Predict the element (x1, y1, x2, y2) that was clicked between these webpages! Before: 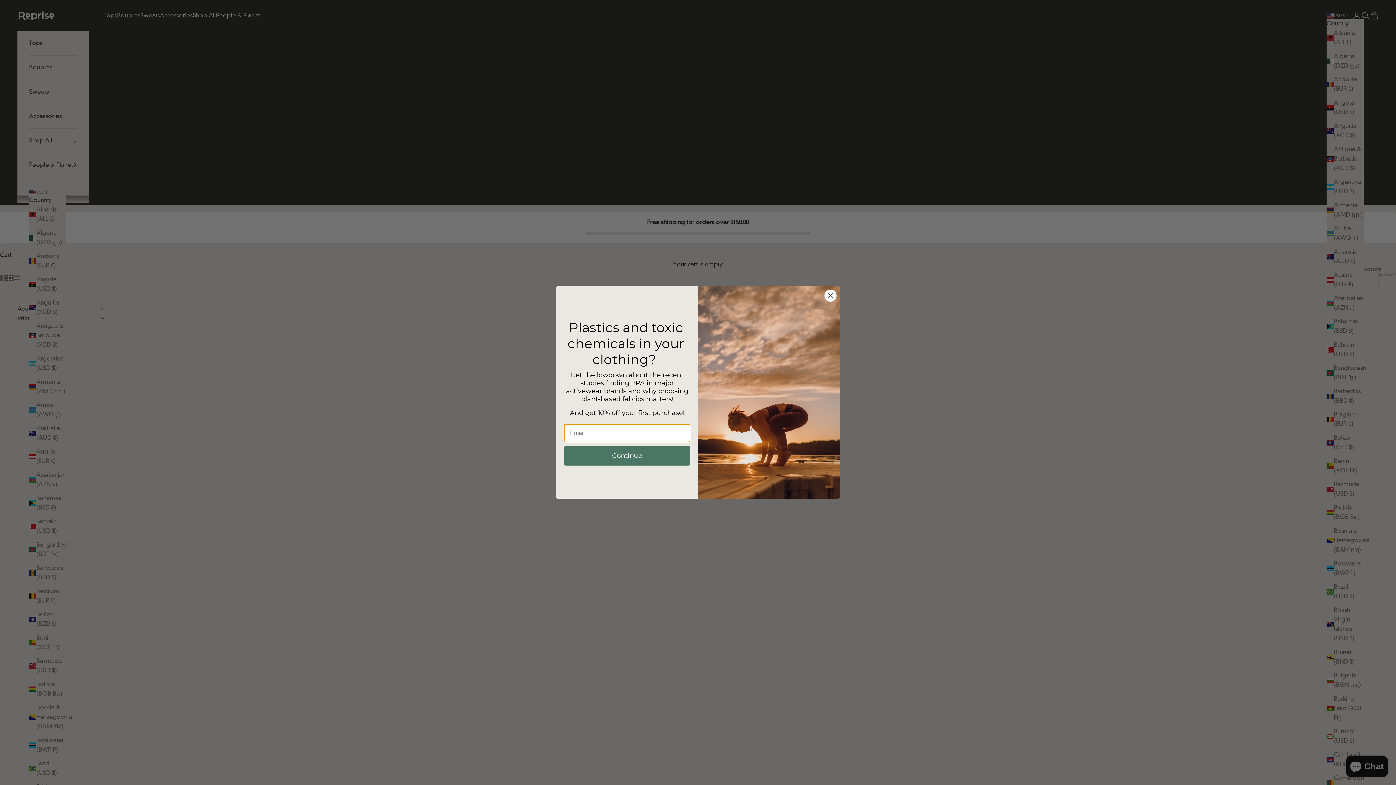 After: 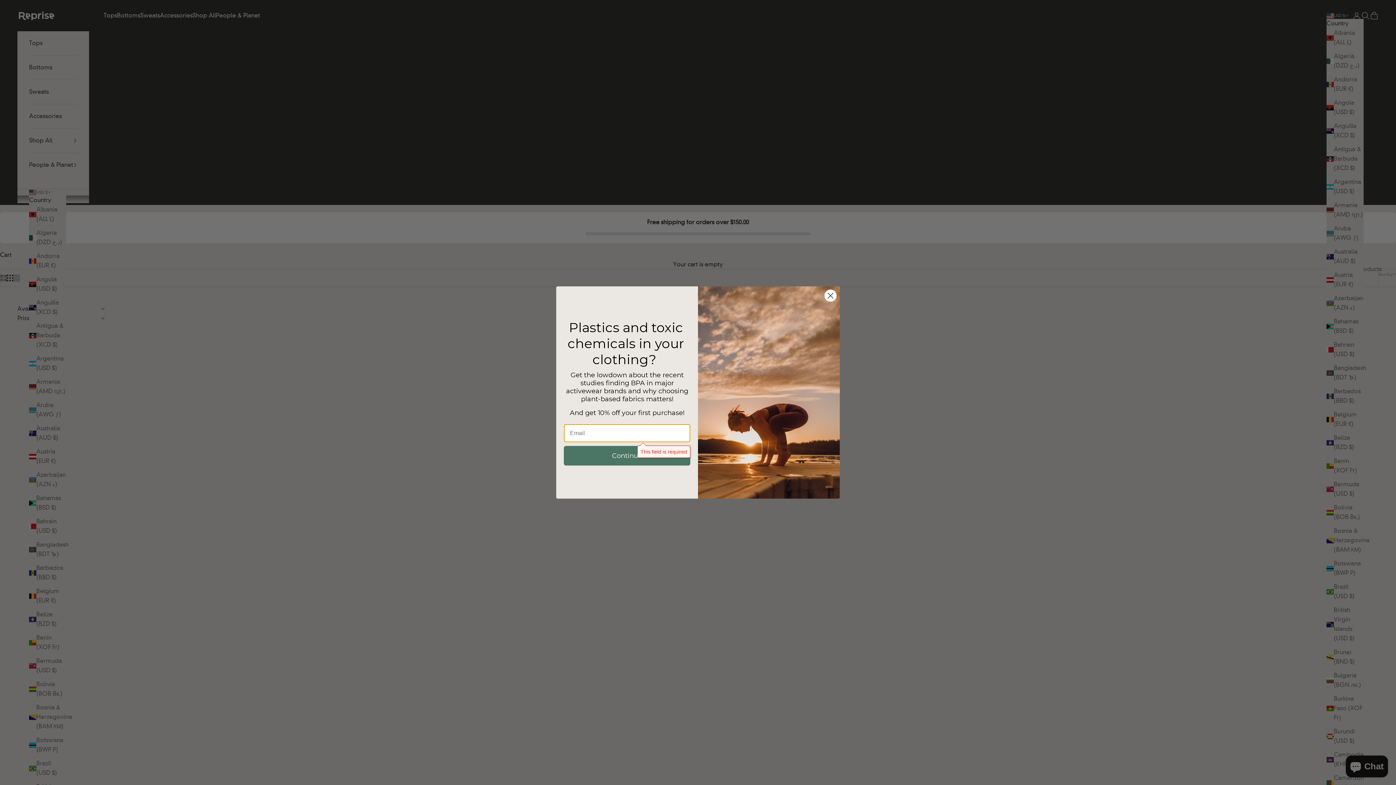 Action: bbox: (564, 446, 690, 465) label: Continue